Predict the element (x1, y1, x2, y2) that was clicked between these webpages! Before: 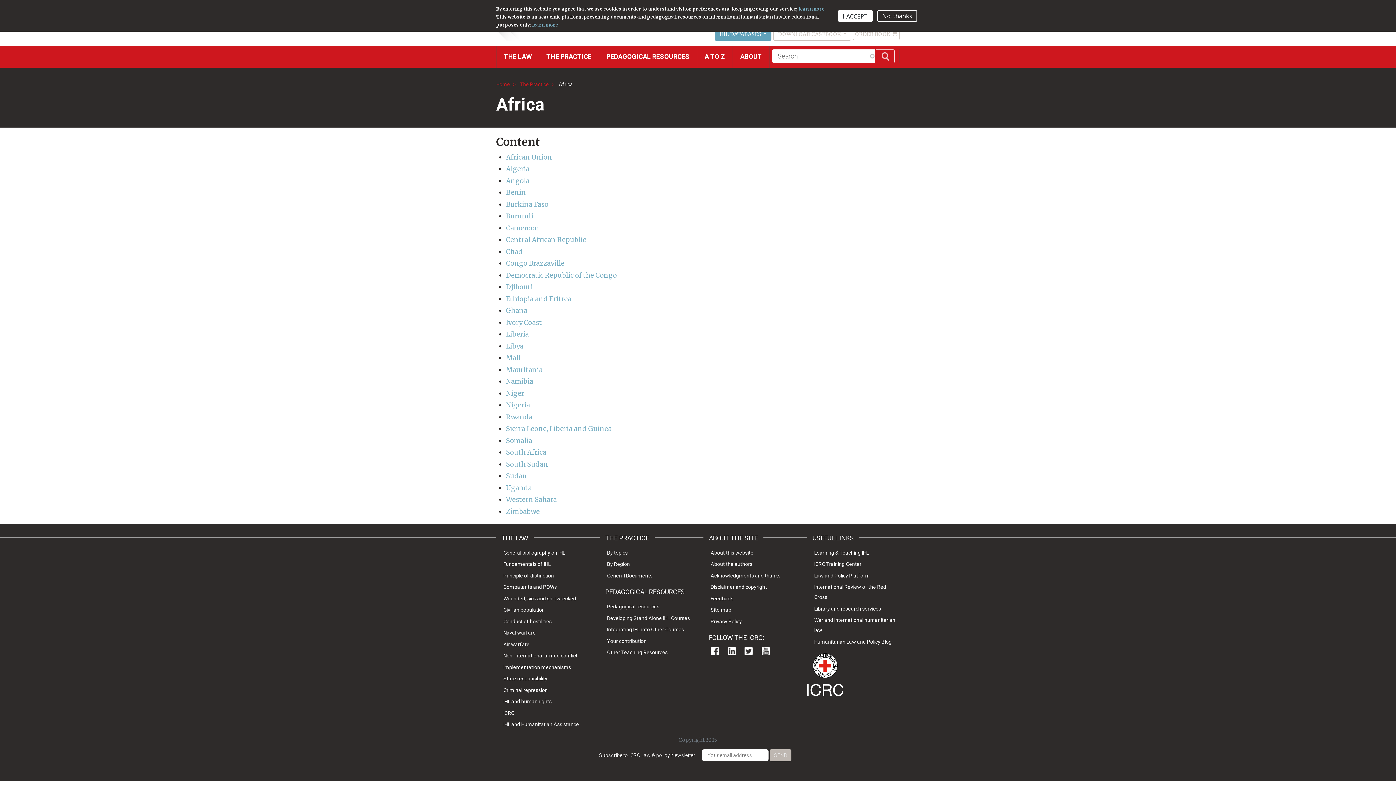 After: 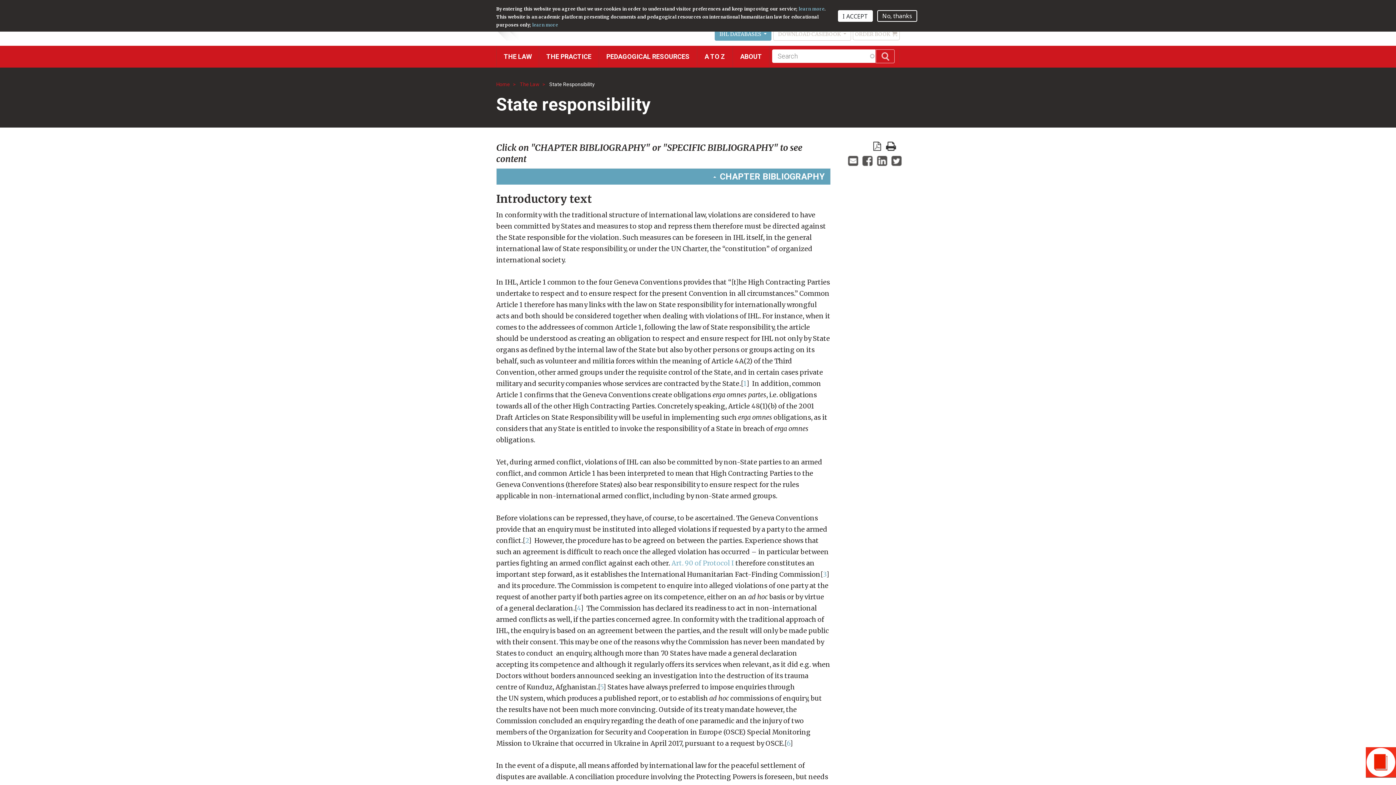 Action: label: State responsibility bbox: (503, 676, 547, 681)